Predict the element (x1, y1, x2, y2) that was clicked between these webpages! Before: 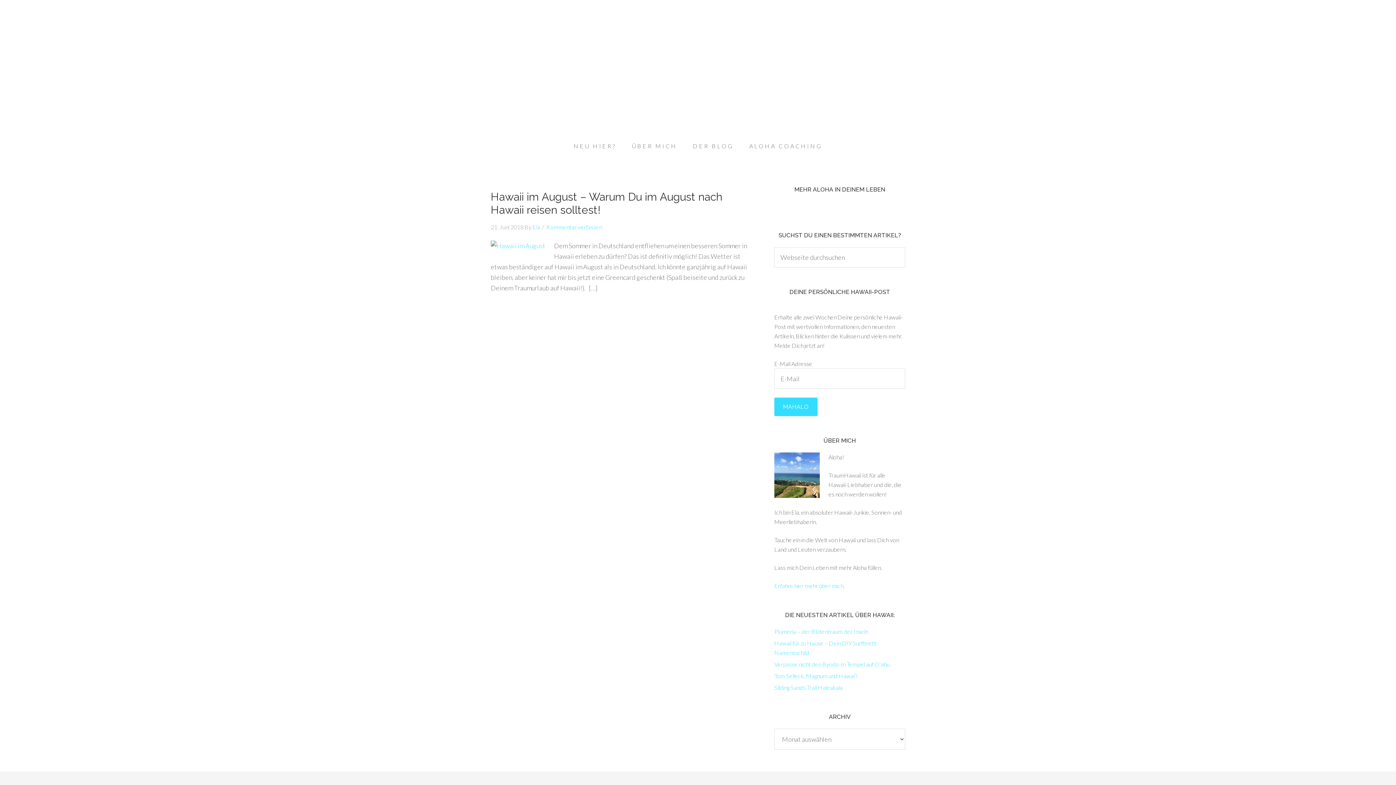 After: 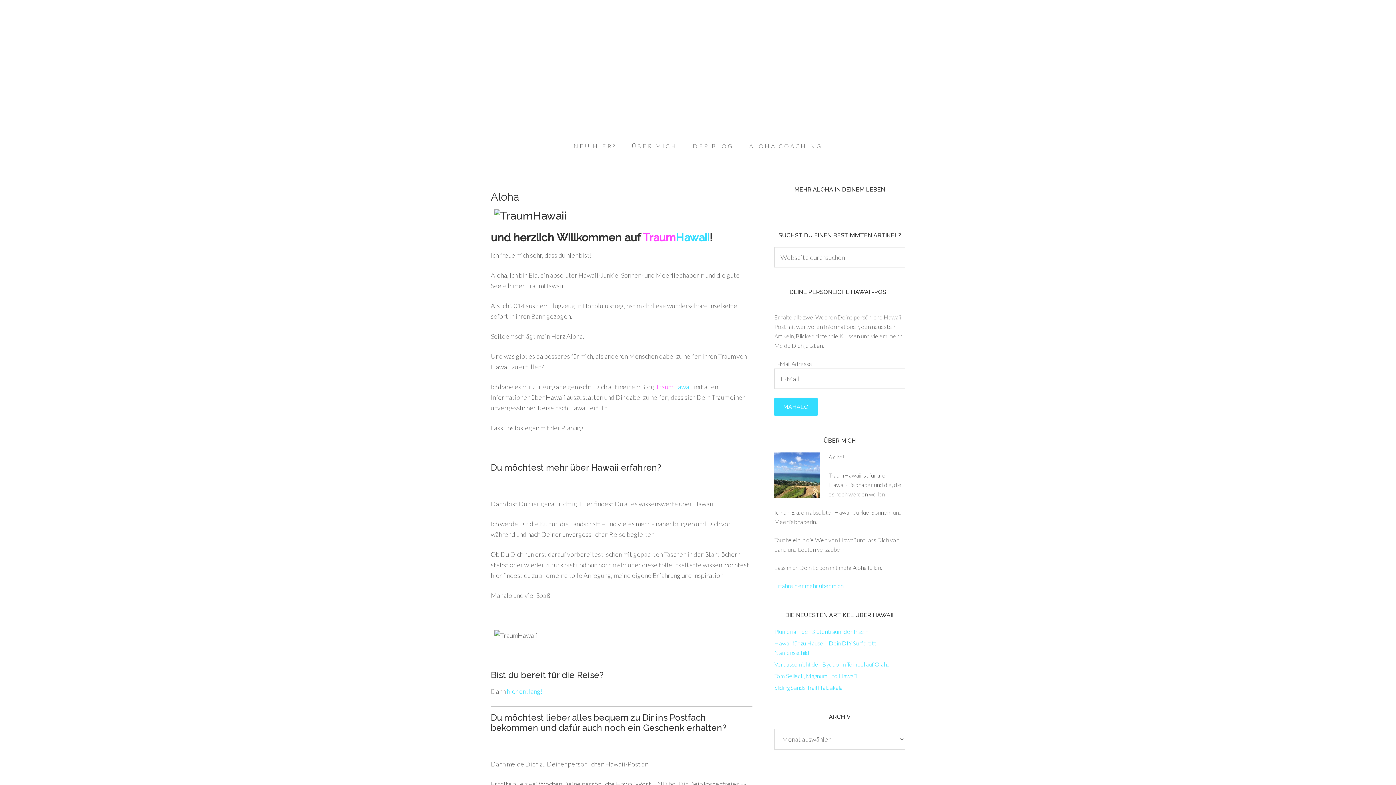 Action: bbox: (490, 10, 905, 54) label: TraumHawaii